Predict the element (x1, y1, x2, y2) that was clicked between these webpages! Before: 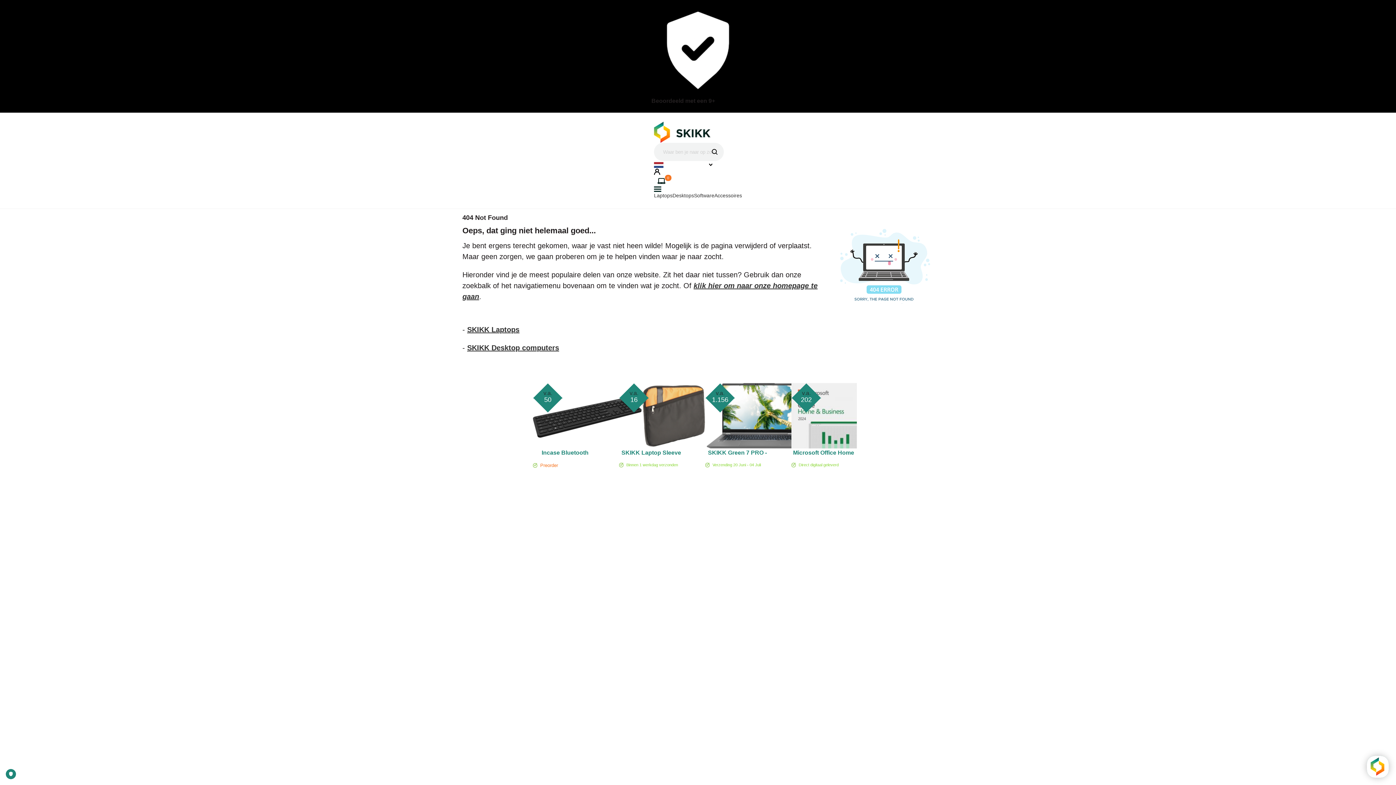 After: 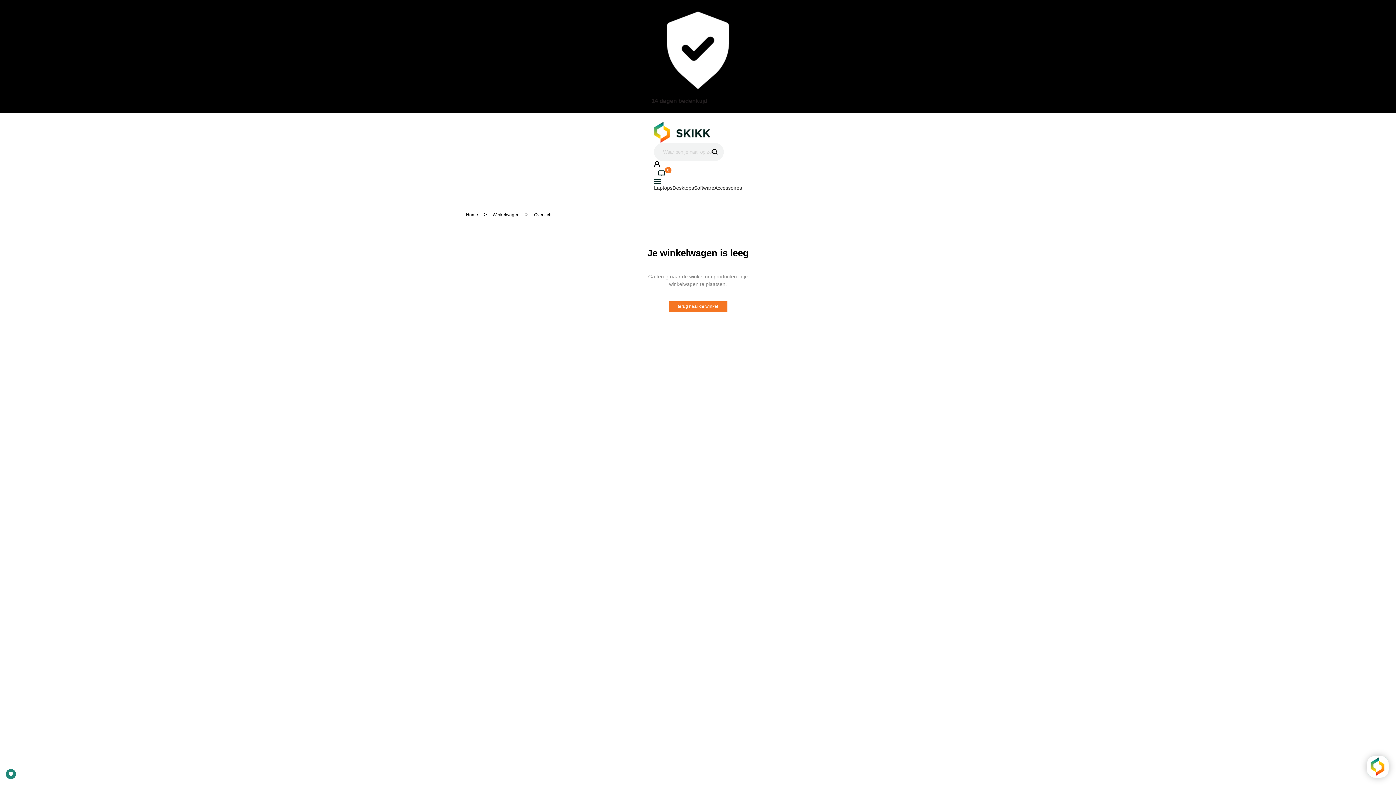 Action: bbox: (654, 175, 669, 186)